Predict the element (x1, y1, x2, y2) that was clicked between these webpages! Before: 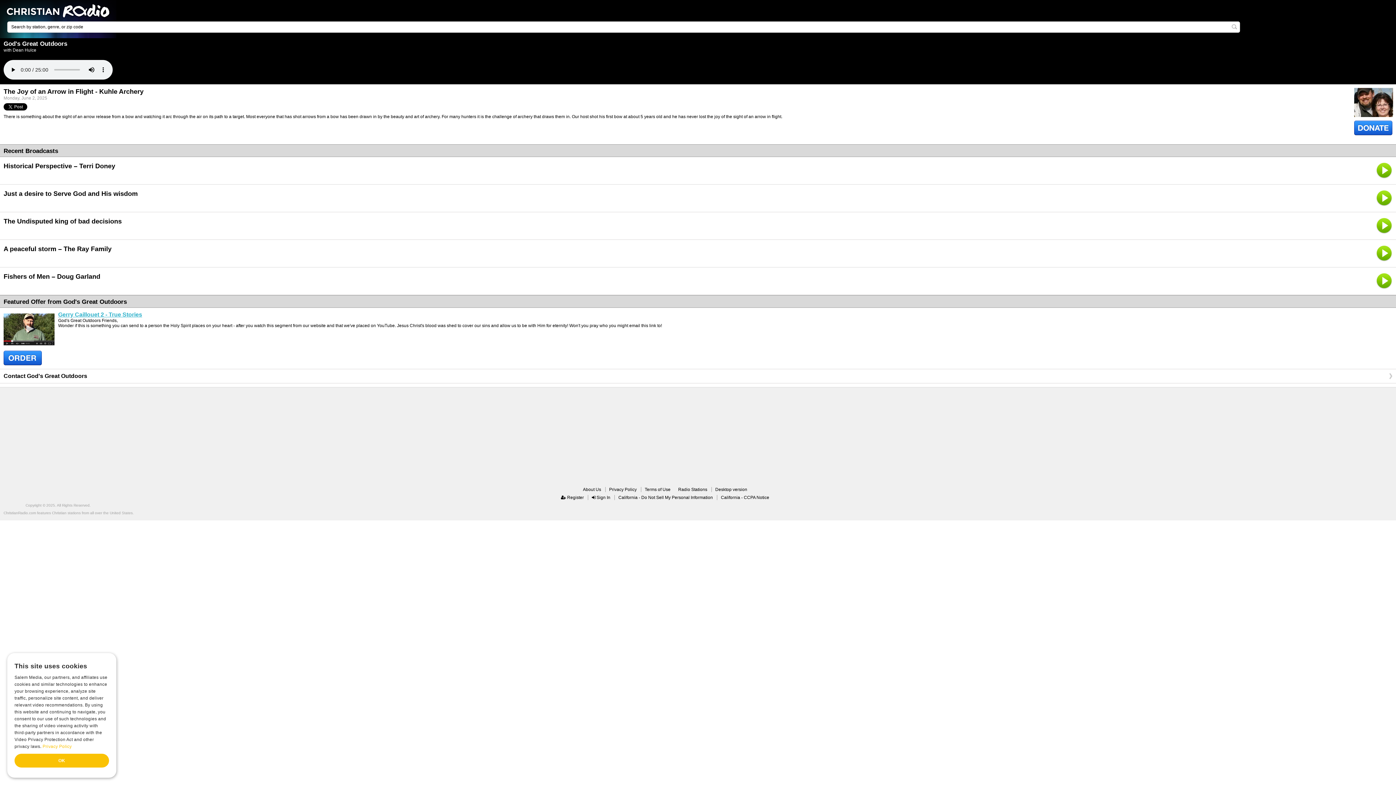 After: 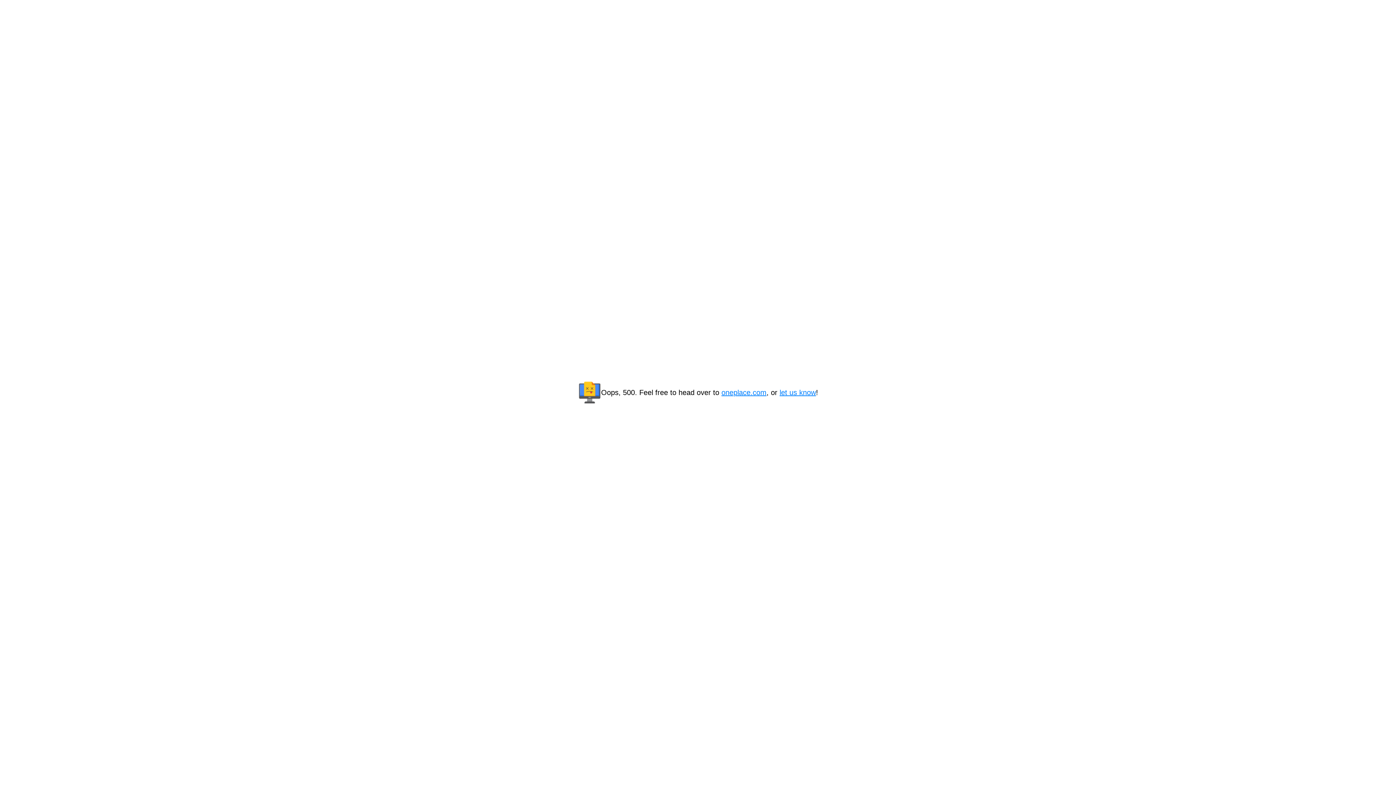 Action: bbox: (1354, 120, 1392, 135)